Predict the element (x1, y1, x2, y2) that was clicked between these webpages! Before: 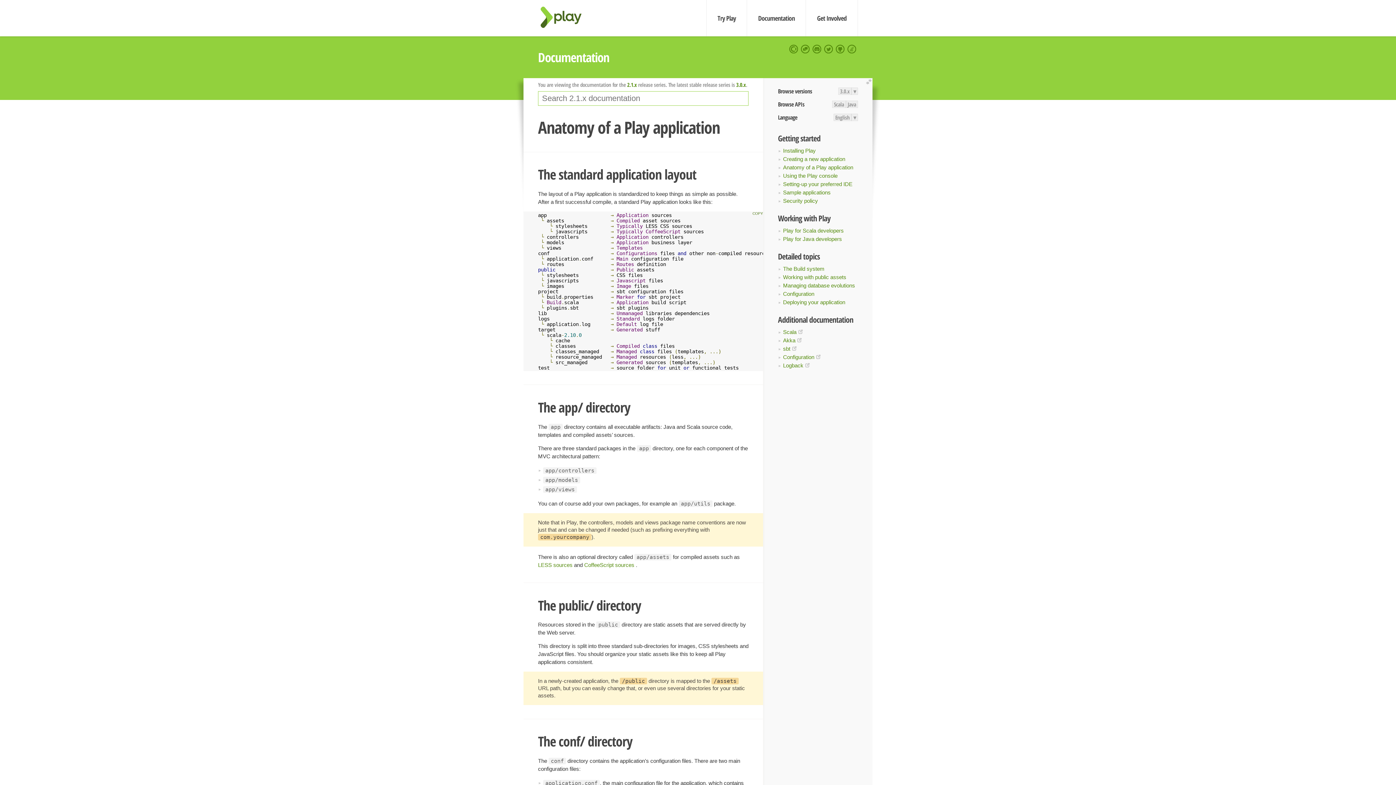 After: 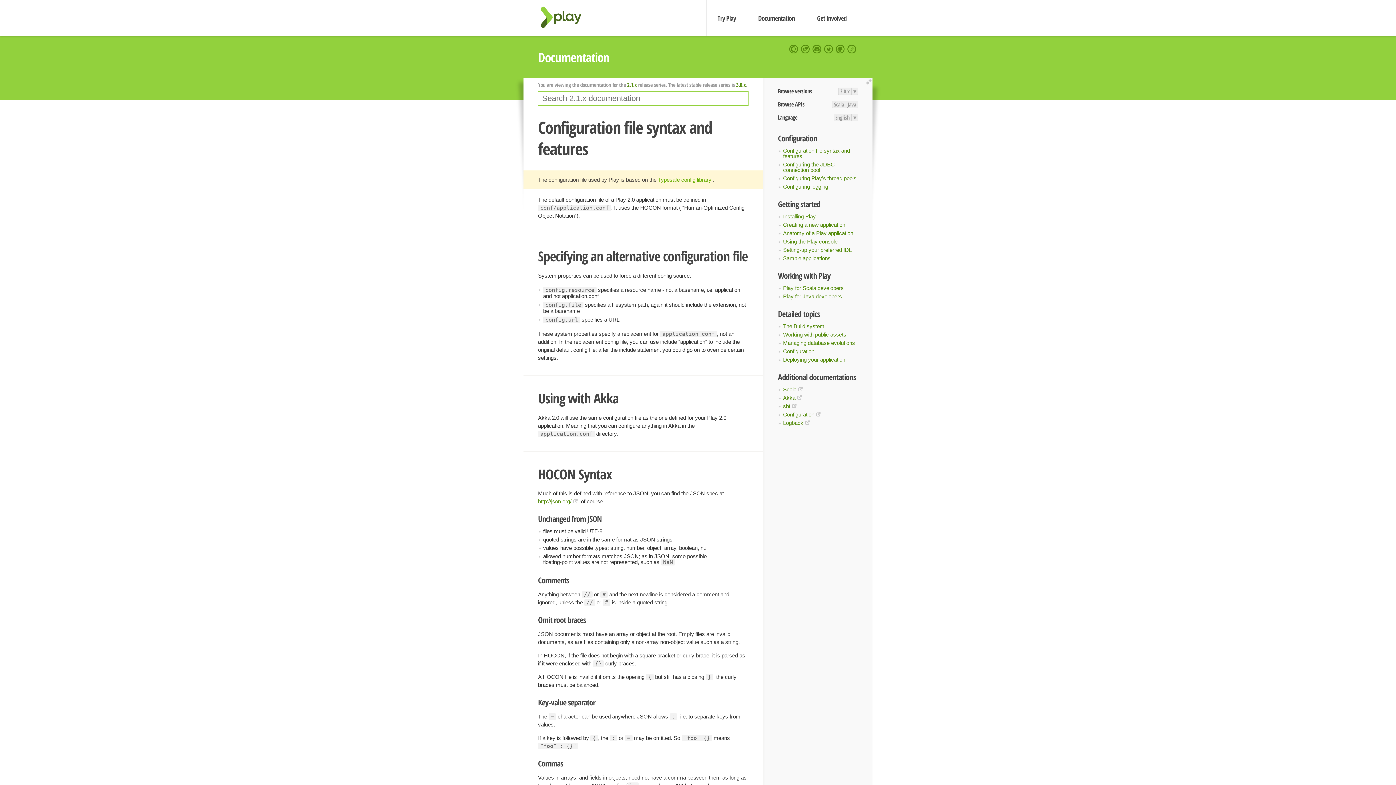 Action: label: Configuration bbox: (783, 290, 814, 297)